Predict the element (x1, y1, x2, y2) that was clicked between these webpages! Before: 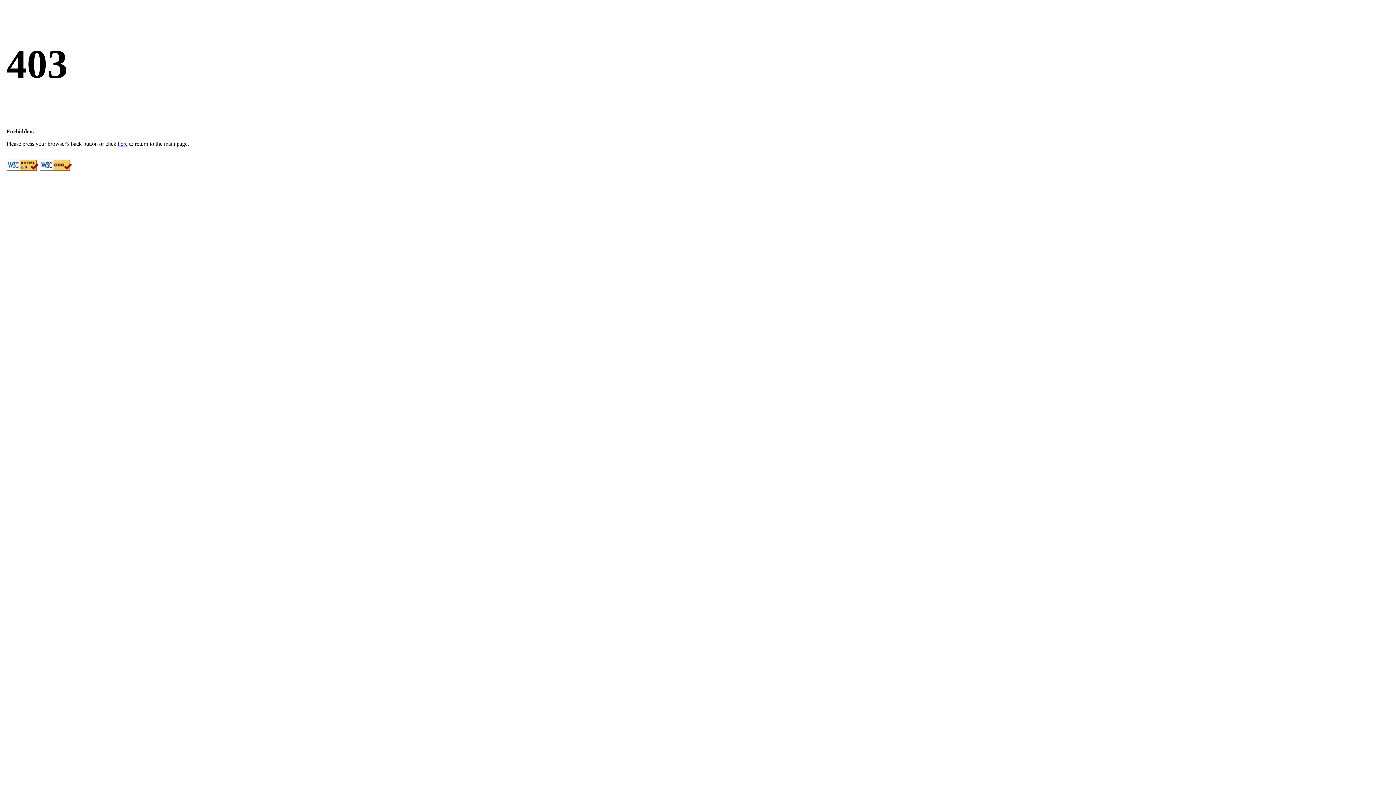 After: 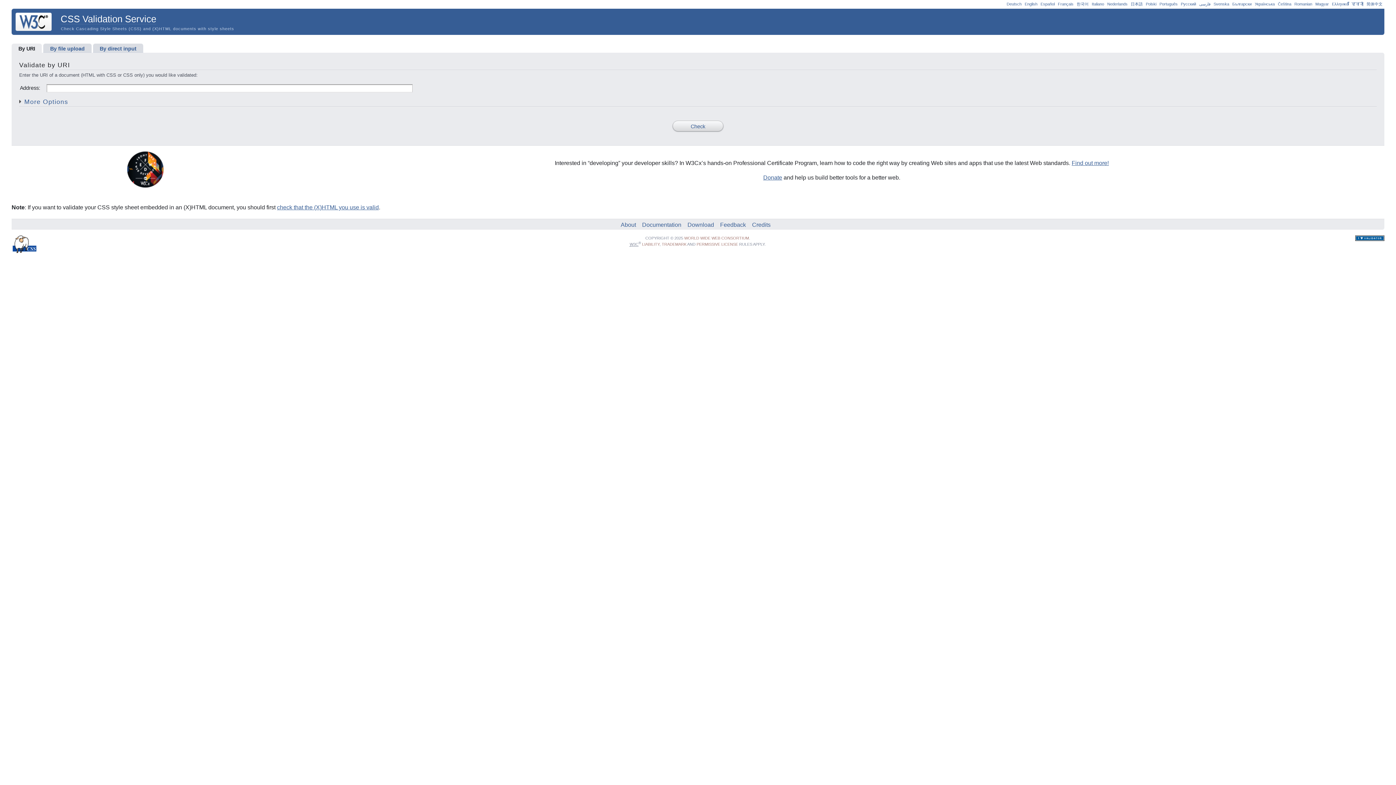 Action: bbox: (40, 165, 72, 172)